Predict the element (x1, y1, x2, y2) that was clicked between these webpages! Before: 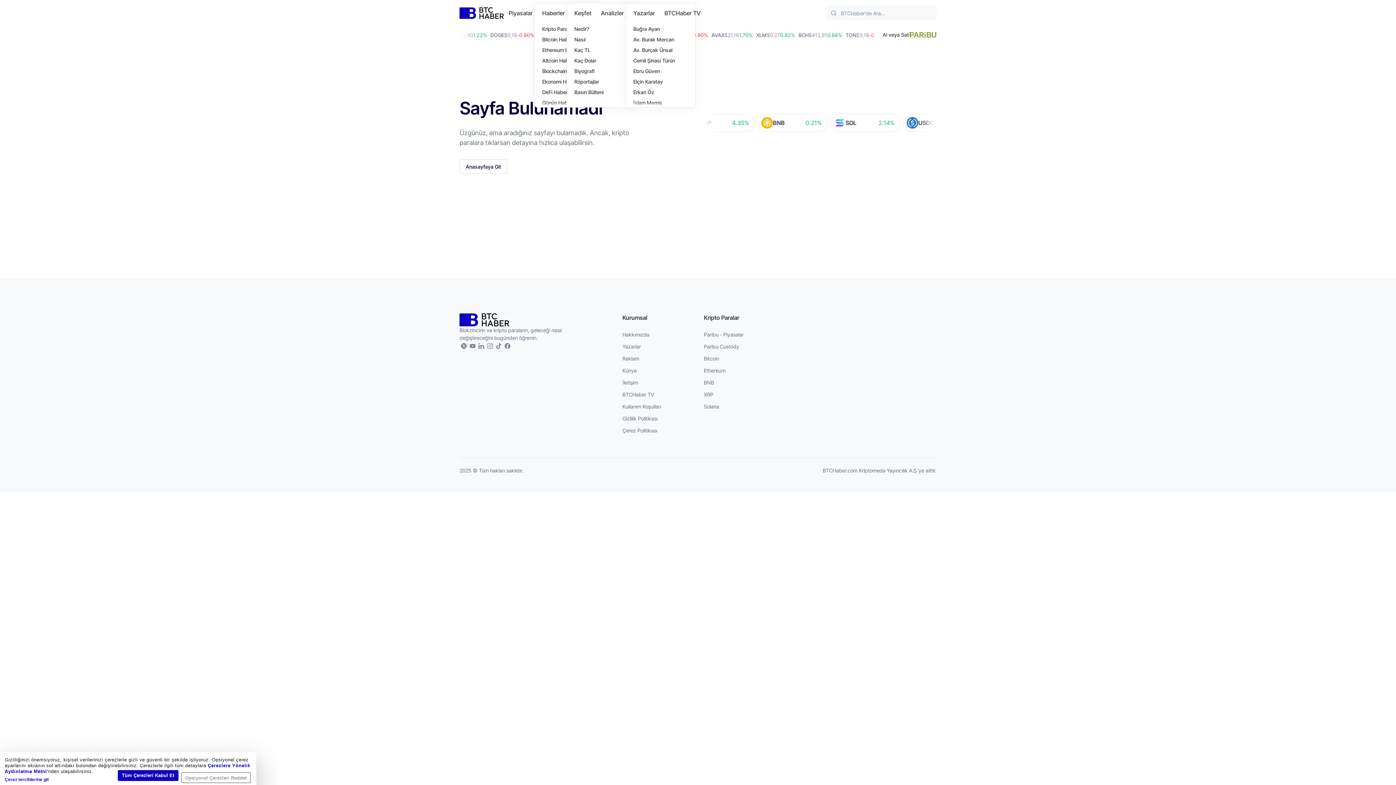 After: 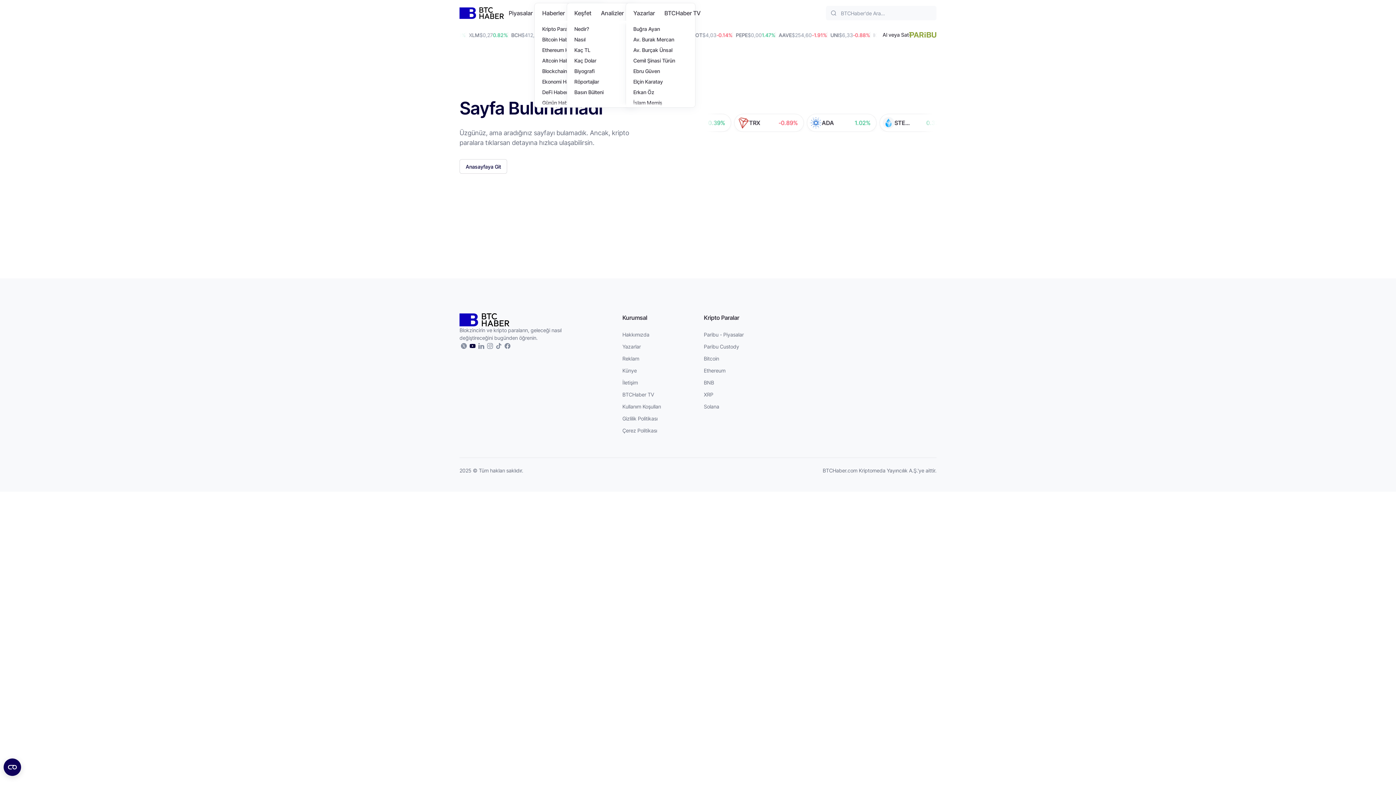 Action: bbox: (468, 341, 477, 350)